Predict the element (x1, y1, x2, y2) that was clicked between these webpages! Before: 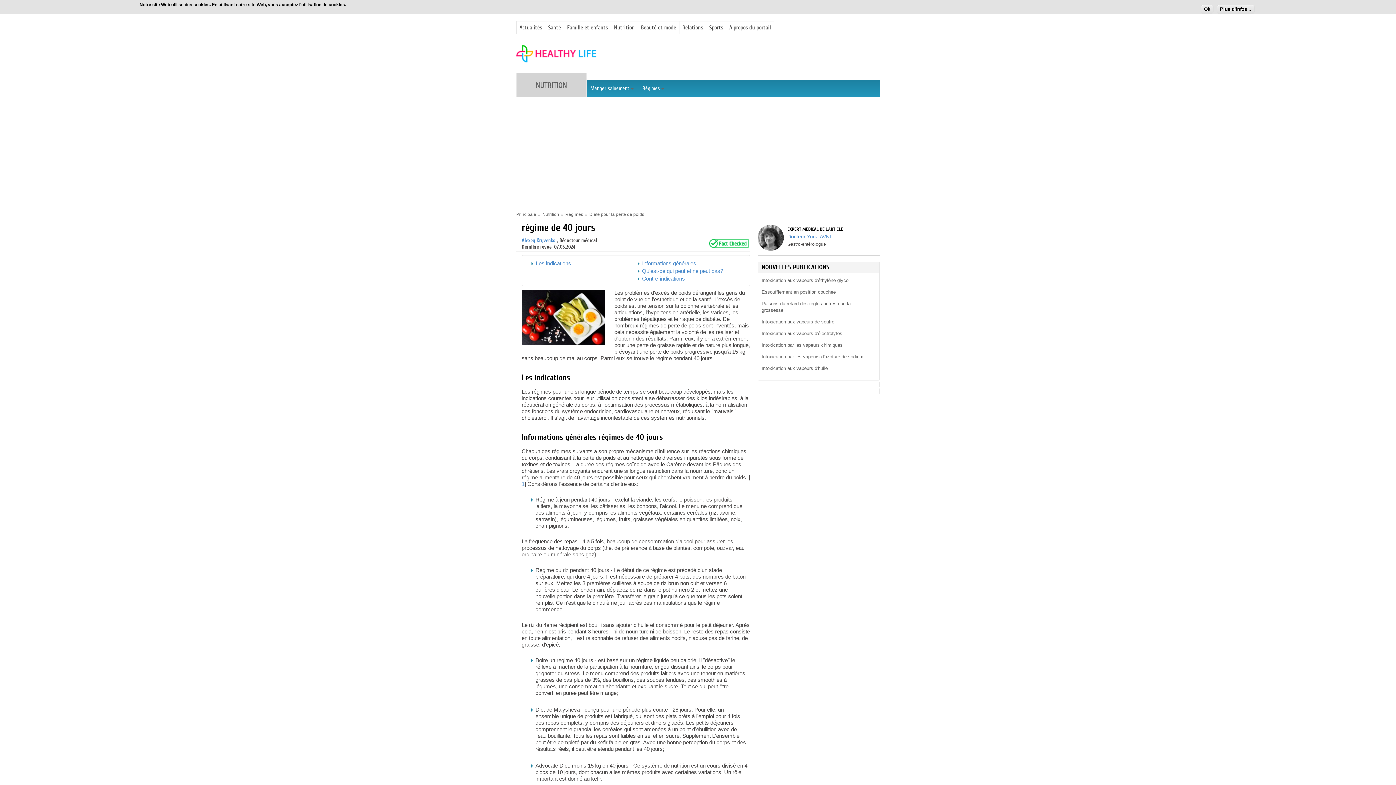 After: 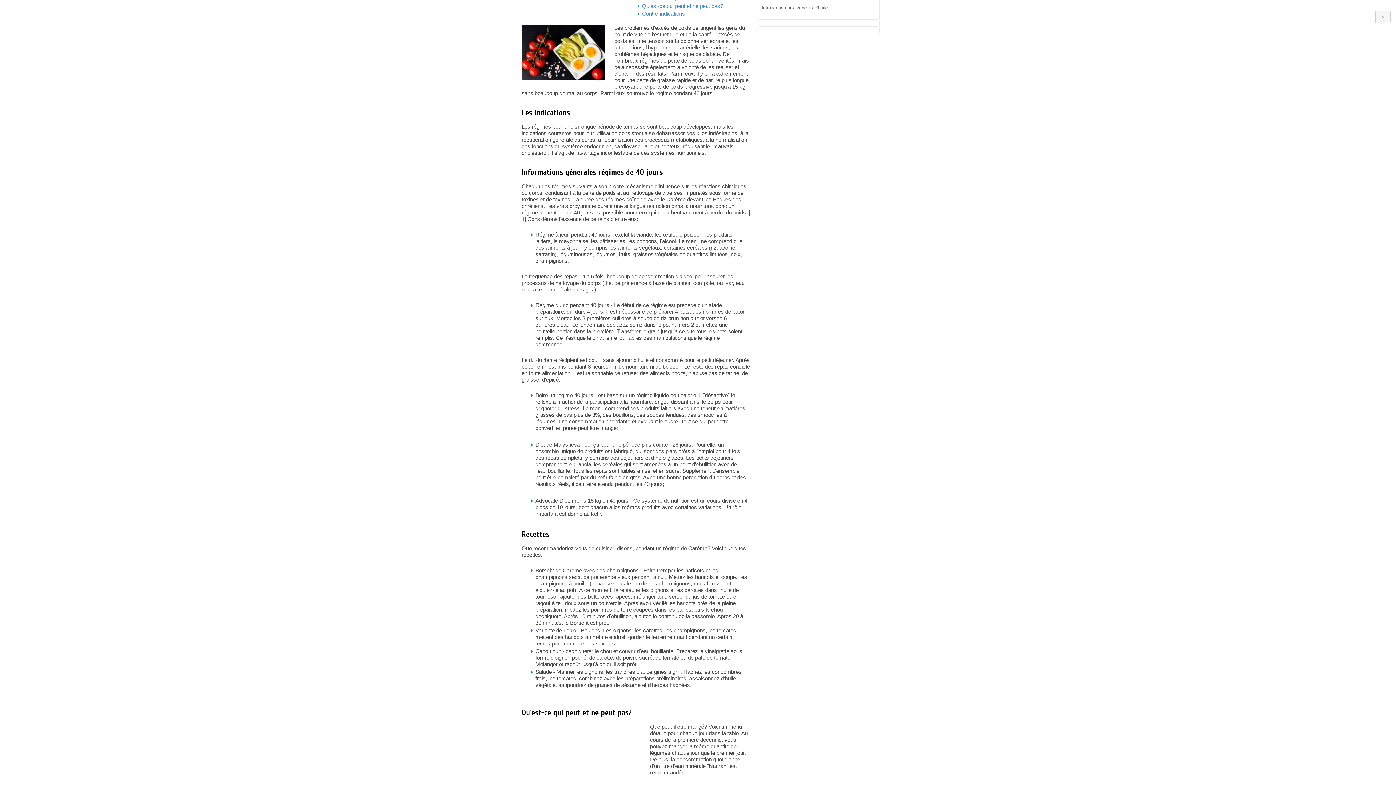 Action: label: Les indications bbox: (536, 141, 571, 147)